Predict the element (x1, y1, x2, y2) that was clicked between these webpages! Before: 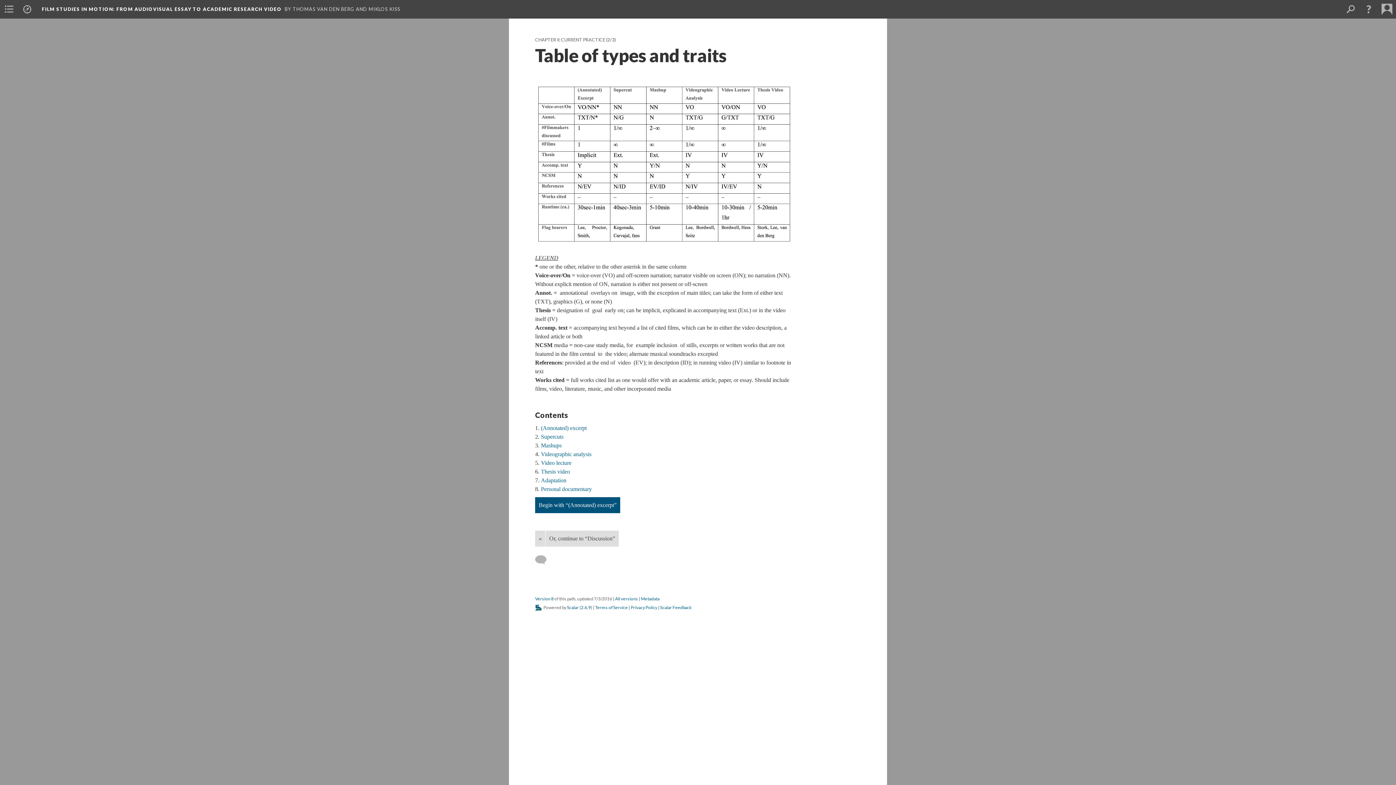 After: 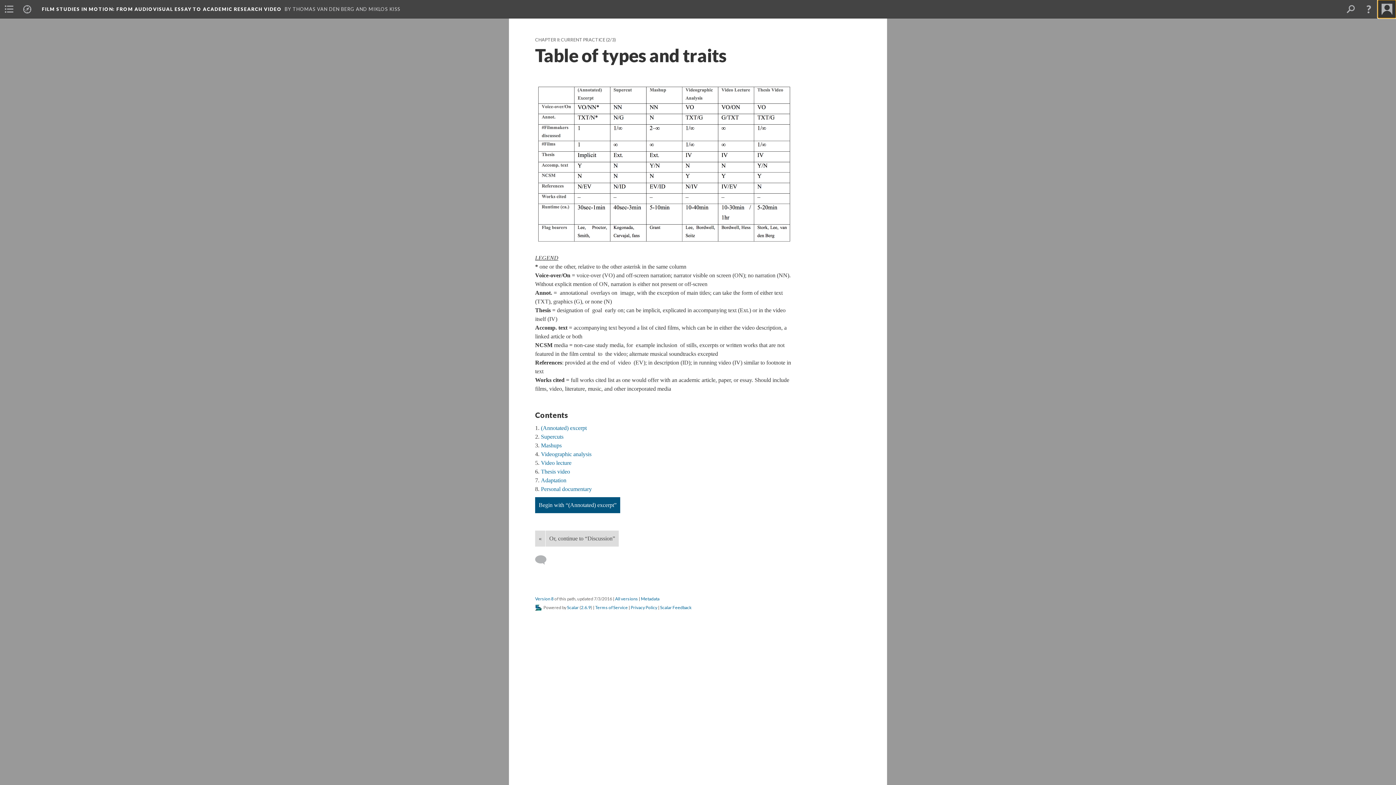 Action: bbox: (1378, 0, 1396, 18)